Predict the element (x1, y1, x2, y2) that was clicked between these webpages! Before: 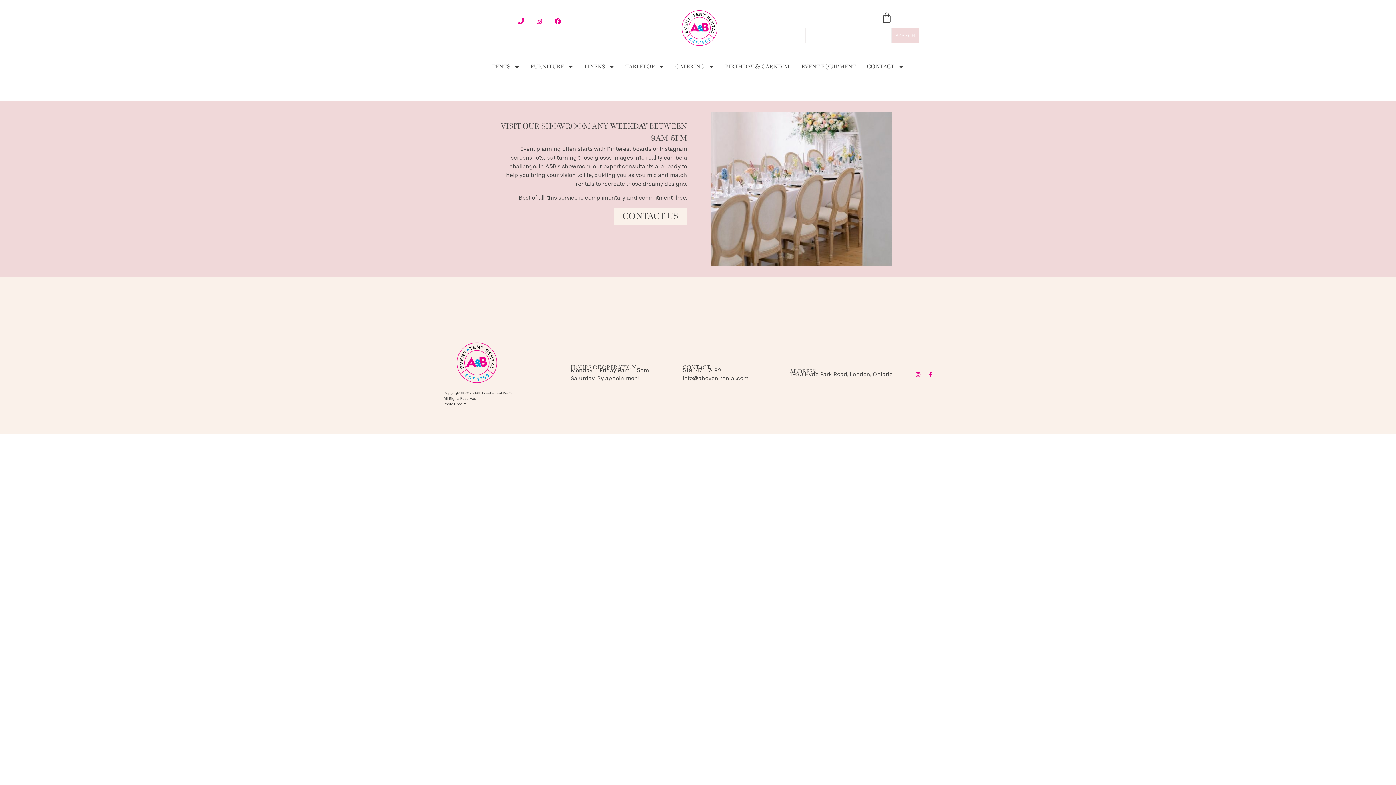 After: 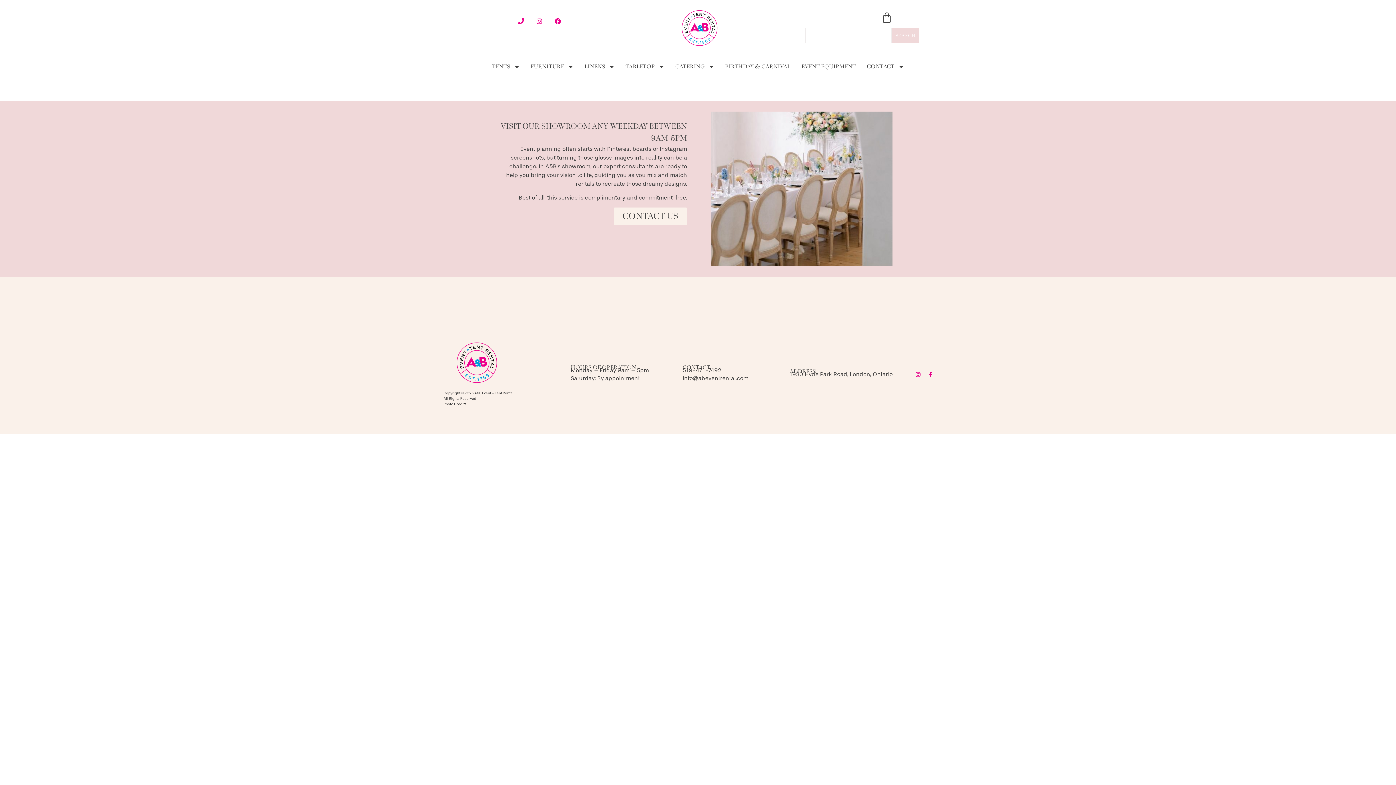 Action: bbox: (536, 18, 548, 24)